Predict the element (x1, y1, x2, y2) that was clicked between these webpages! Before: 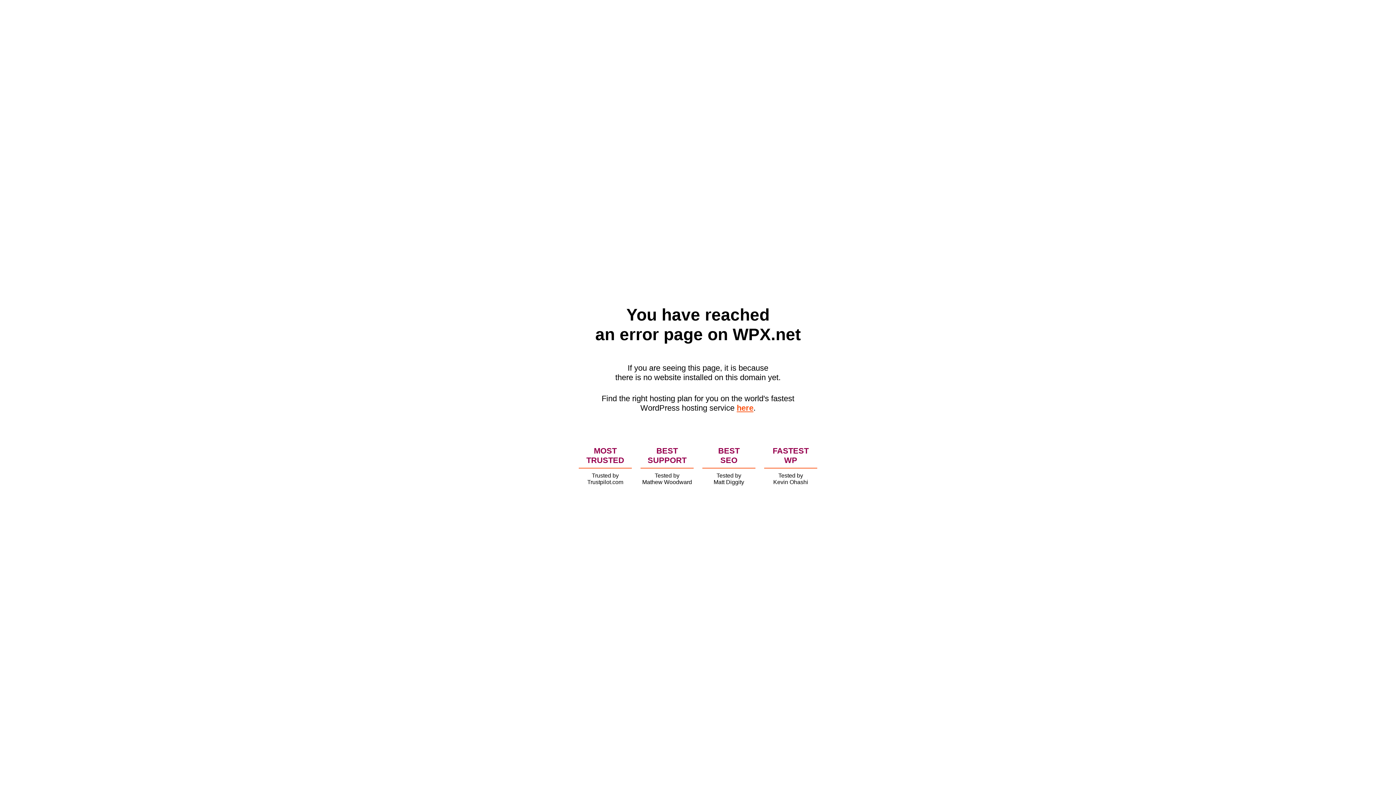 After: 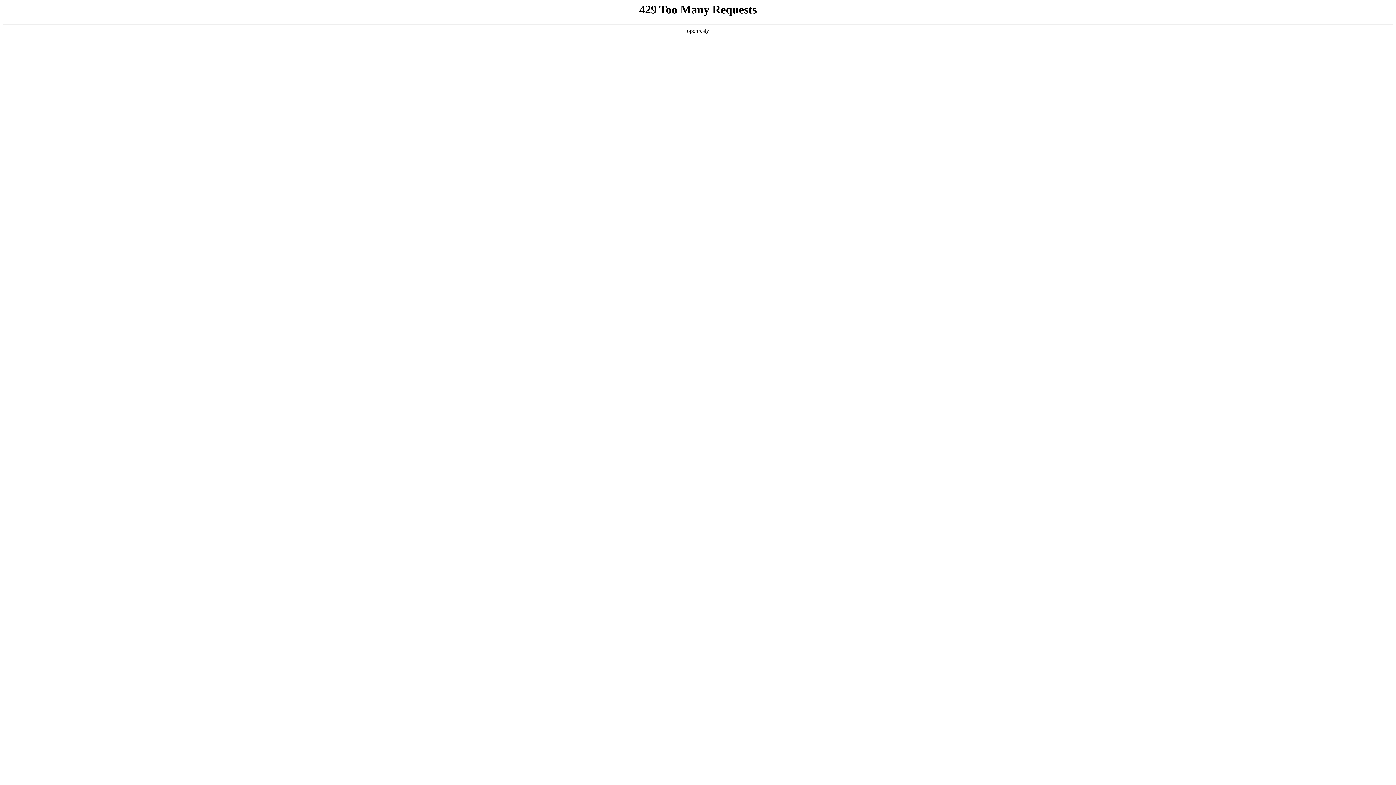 Action: bbox: (736, 403, 753, 412) label: here